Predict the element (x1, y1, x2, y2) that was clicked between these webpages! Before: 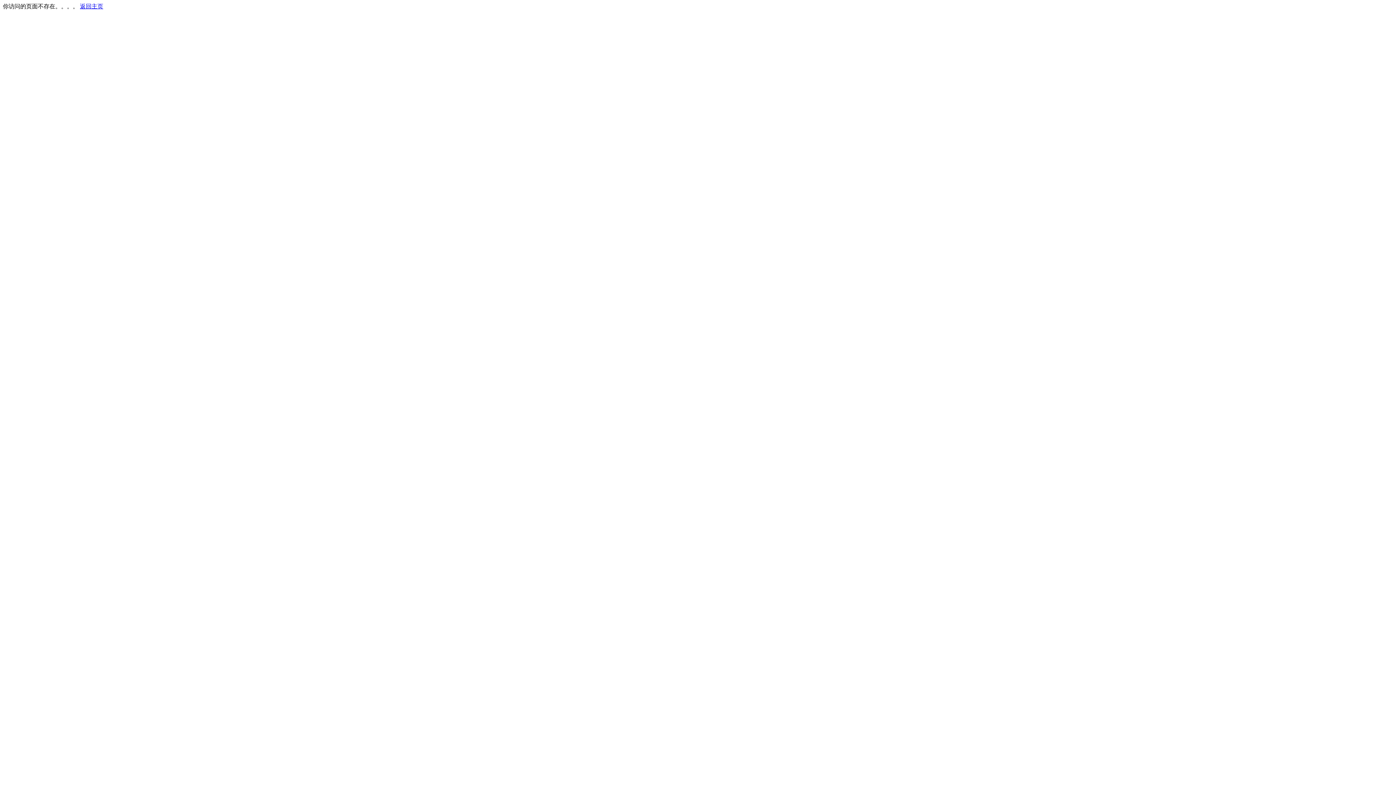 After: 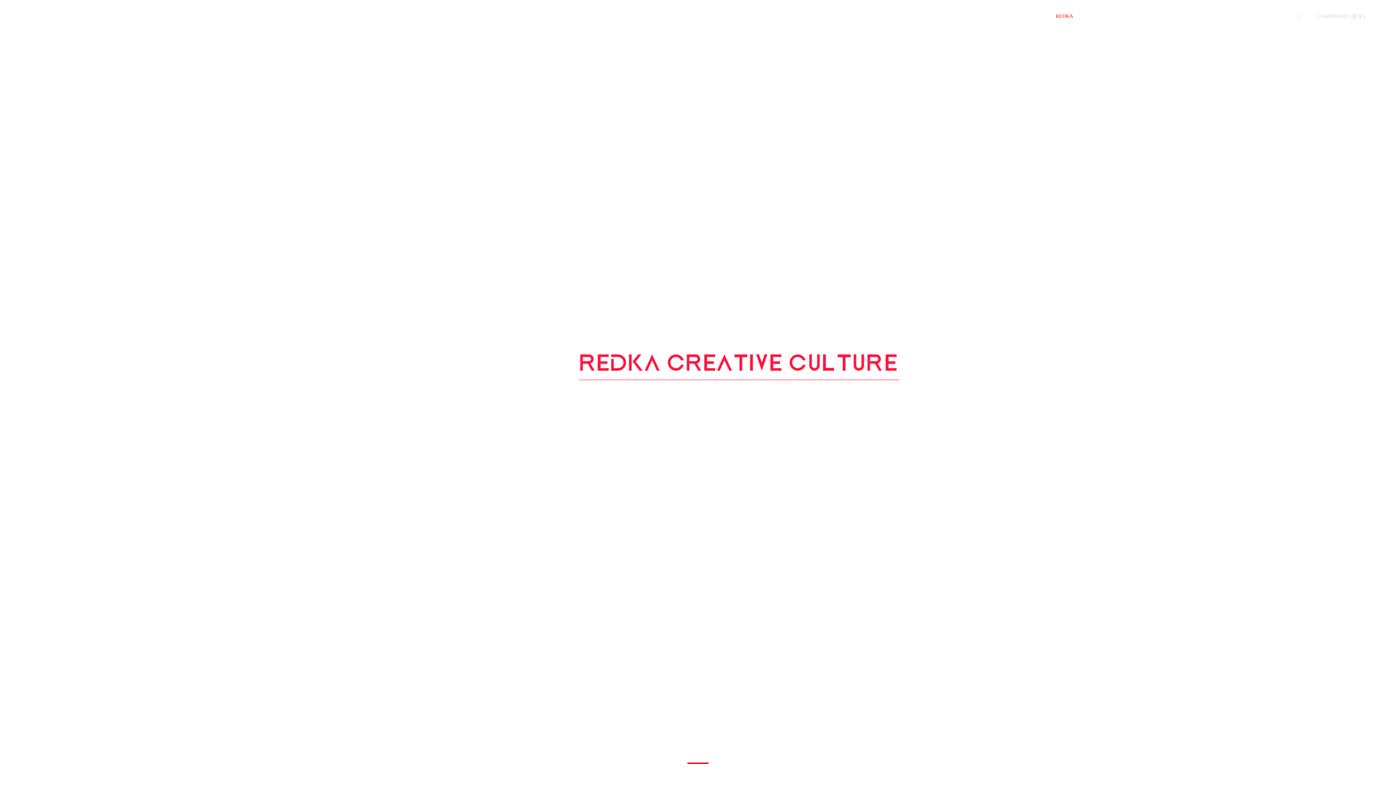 Action: label: 返回主页 bbox: (80, 3, 103, 9)